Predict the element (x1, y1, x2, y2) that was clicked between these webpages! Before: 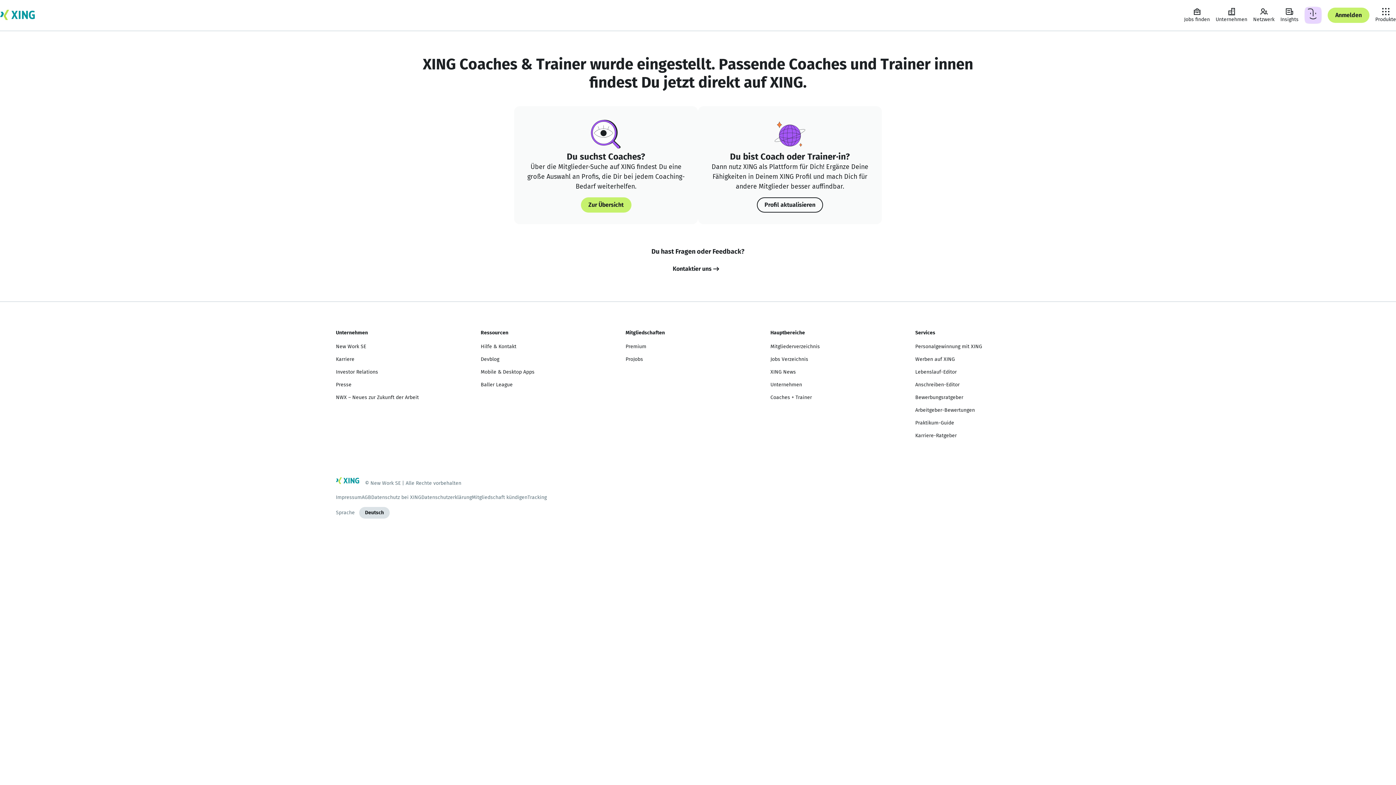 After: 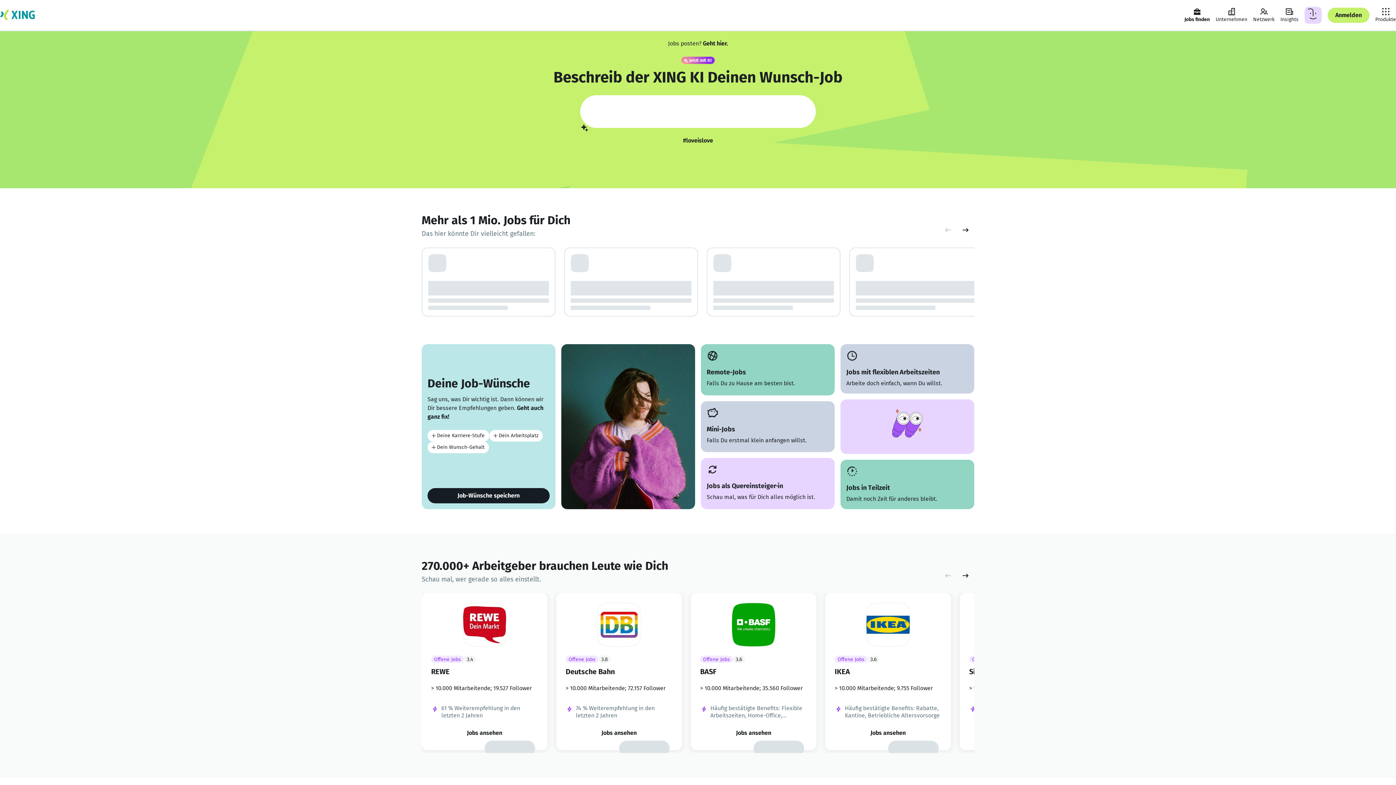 Action: bbox: (0, 8, 34, 22) label: Zur XING Startseite